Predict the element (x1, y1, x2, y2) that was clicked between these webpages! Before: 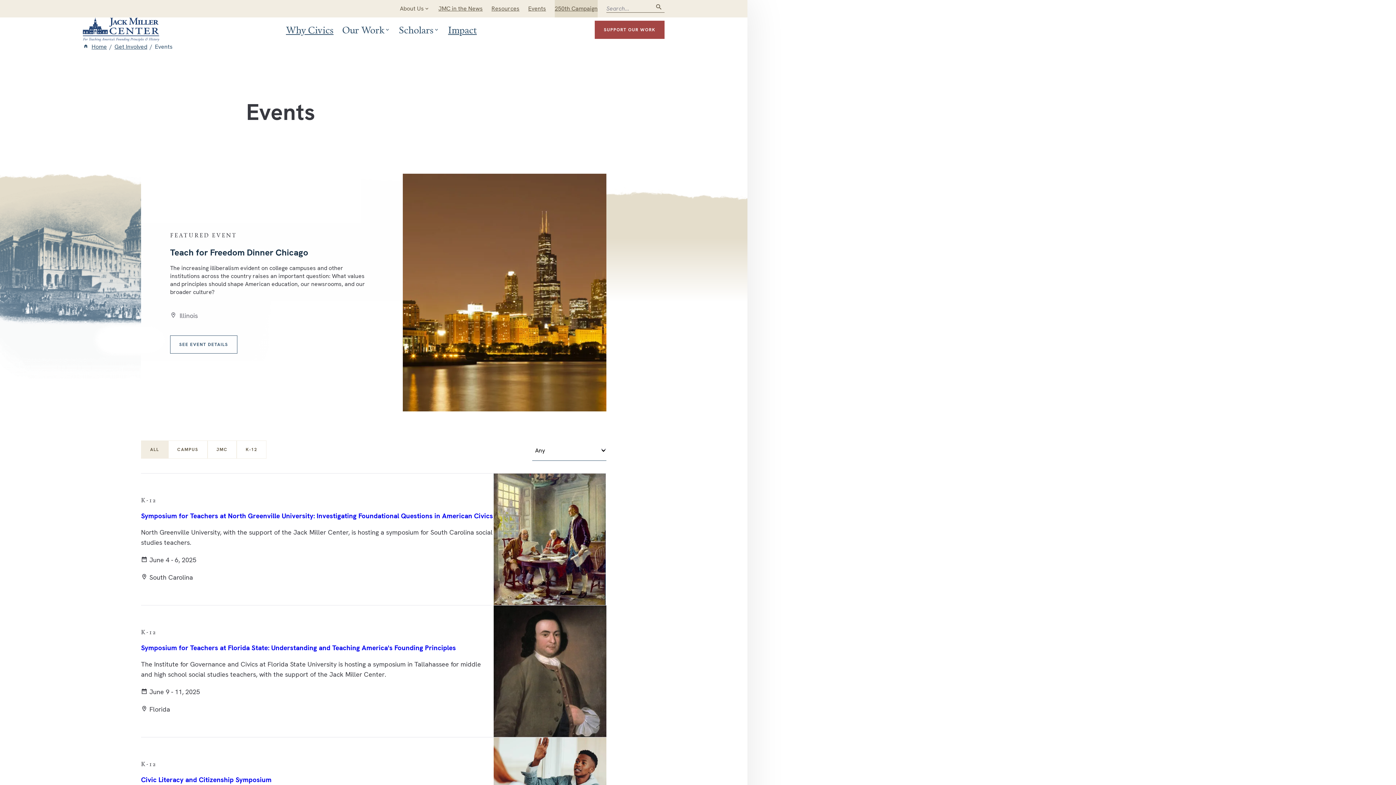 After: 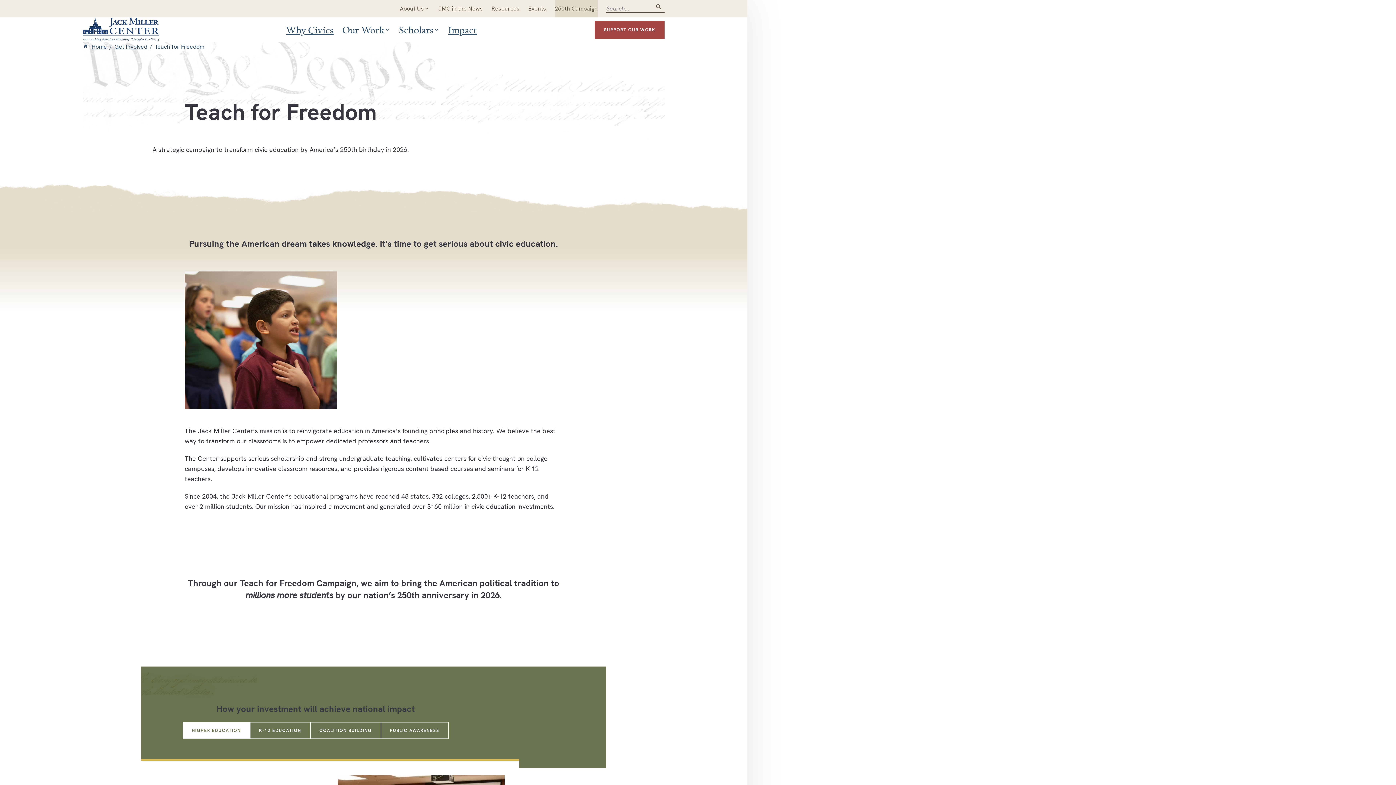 Action: label: 250th Campaign bbox: (554, 4, 597, 12)